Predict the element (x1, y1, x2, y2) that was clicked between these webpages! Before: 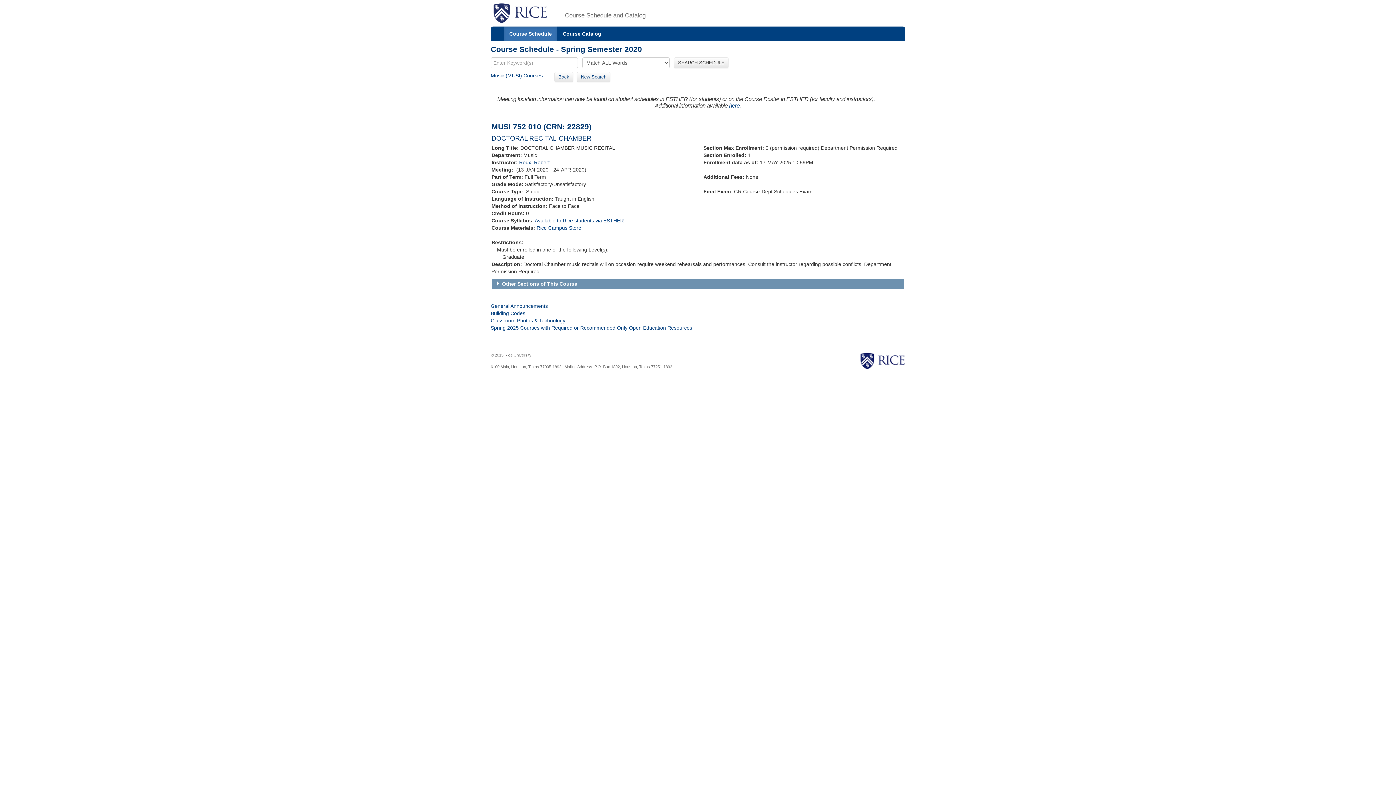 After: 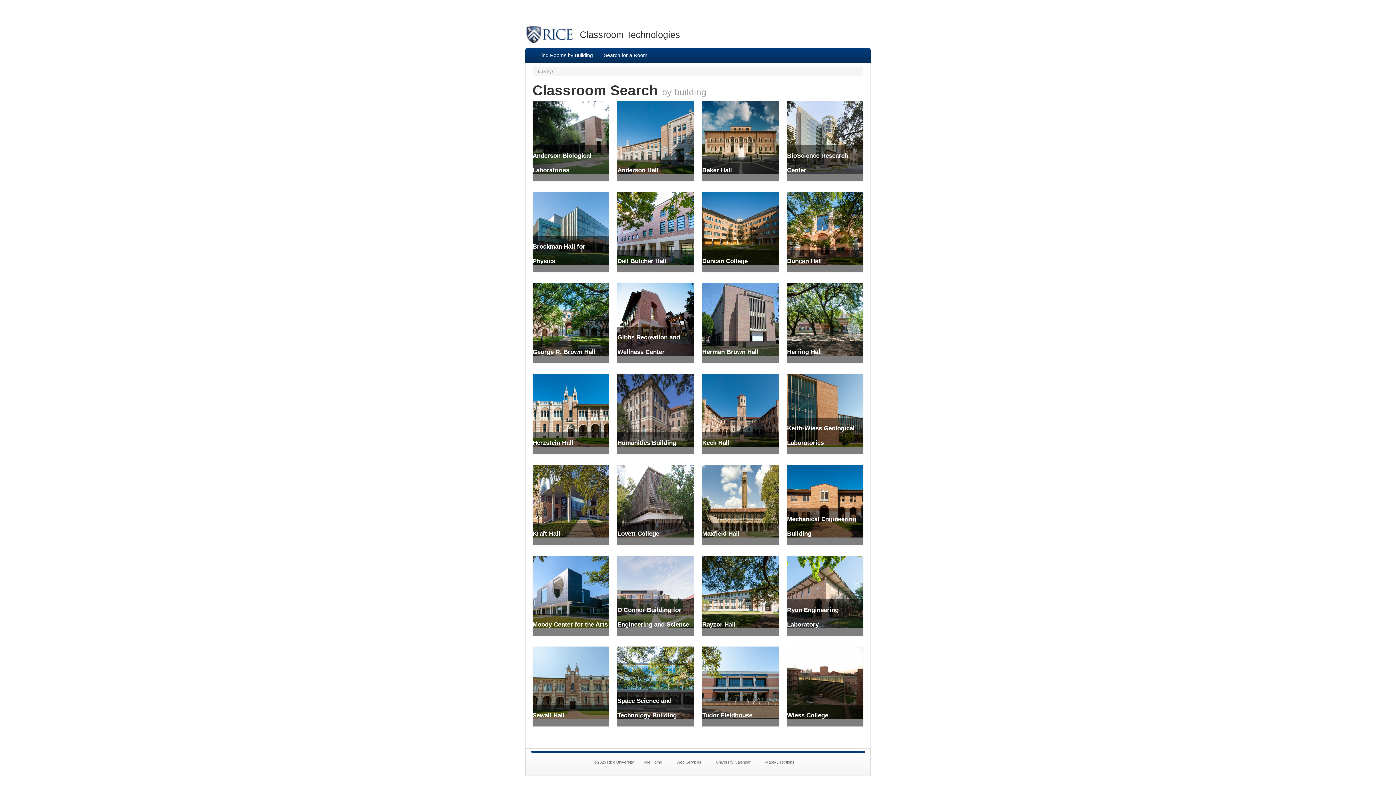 Action: label: Classroom Photos & Technology bbox: (490, 317, 565, 323)